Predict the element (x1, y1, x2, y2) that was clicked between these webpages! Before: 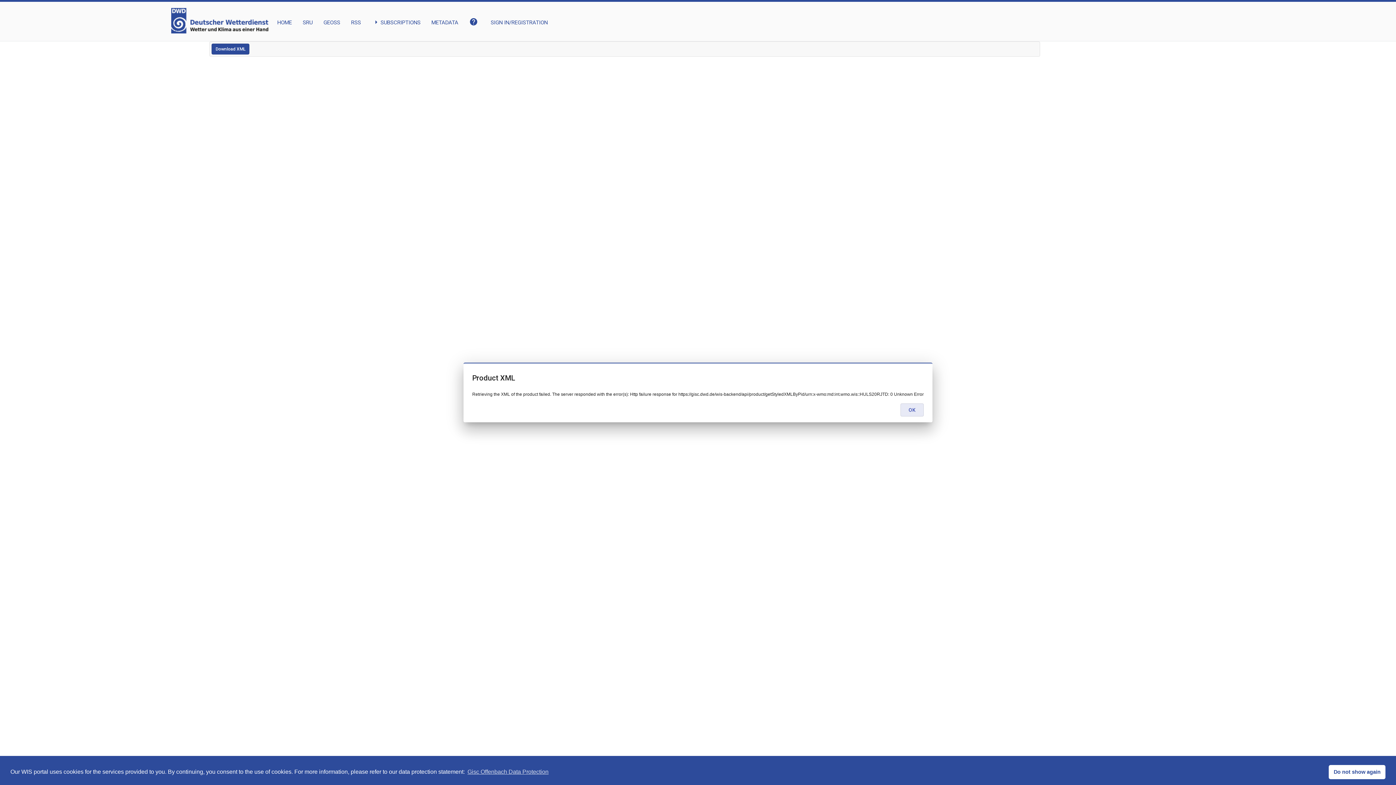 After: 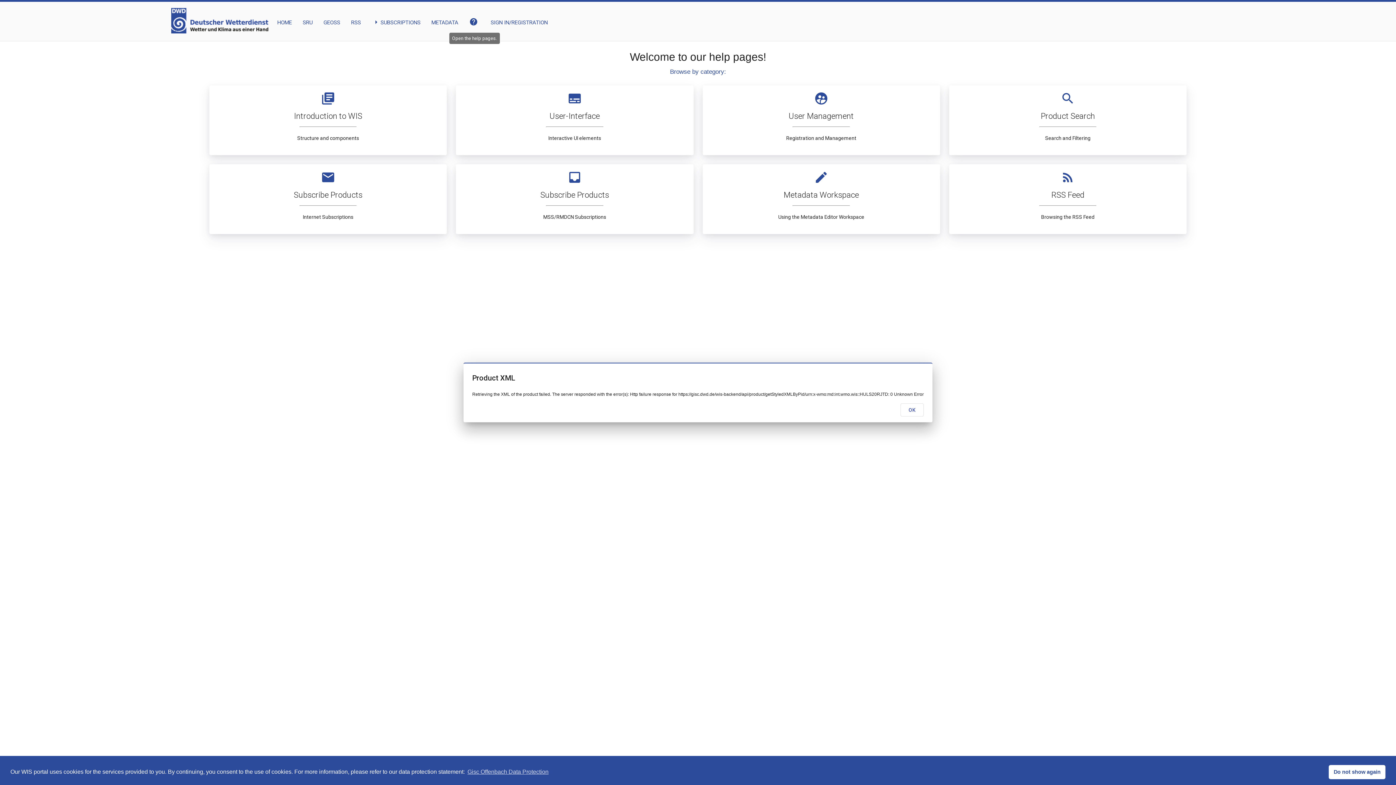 Action: label: Open the help pages. bbox: (469, 8, 479, 27)